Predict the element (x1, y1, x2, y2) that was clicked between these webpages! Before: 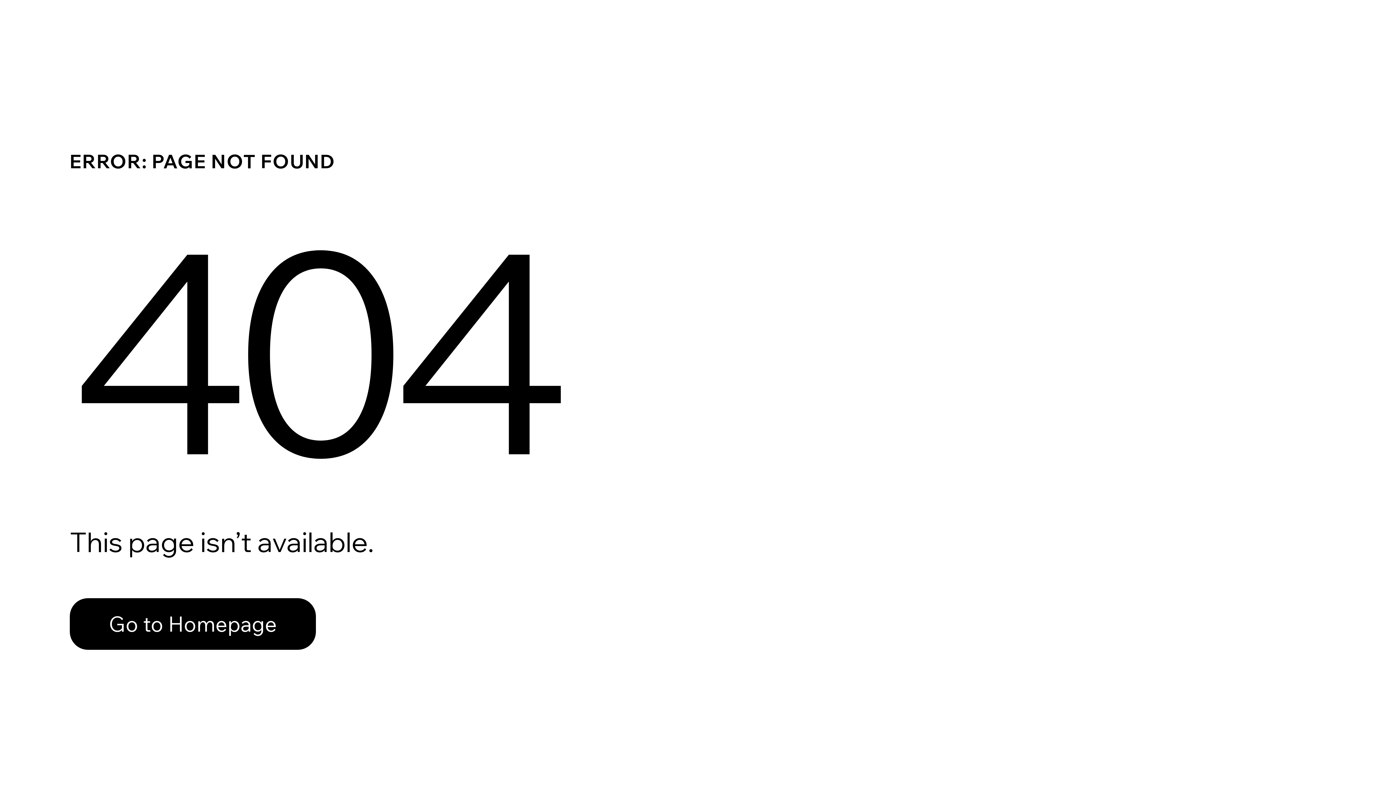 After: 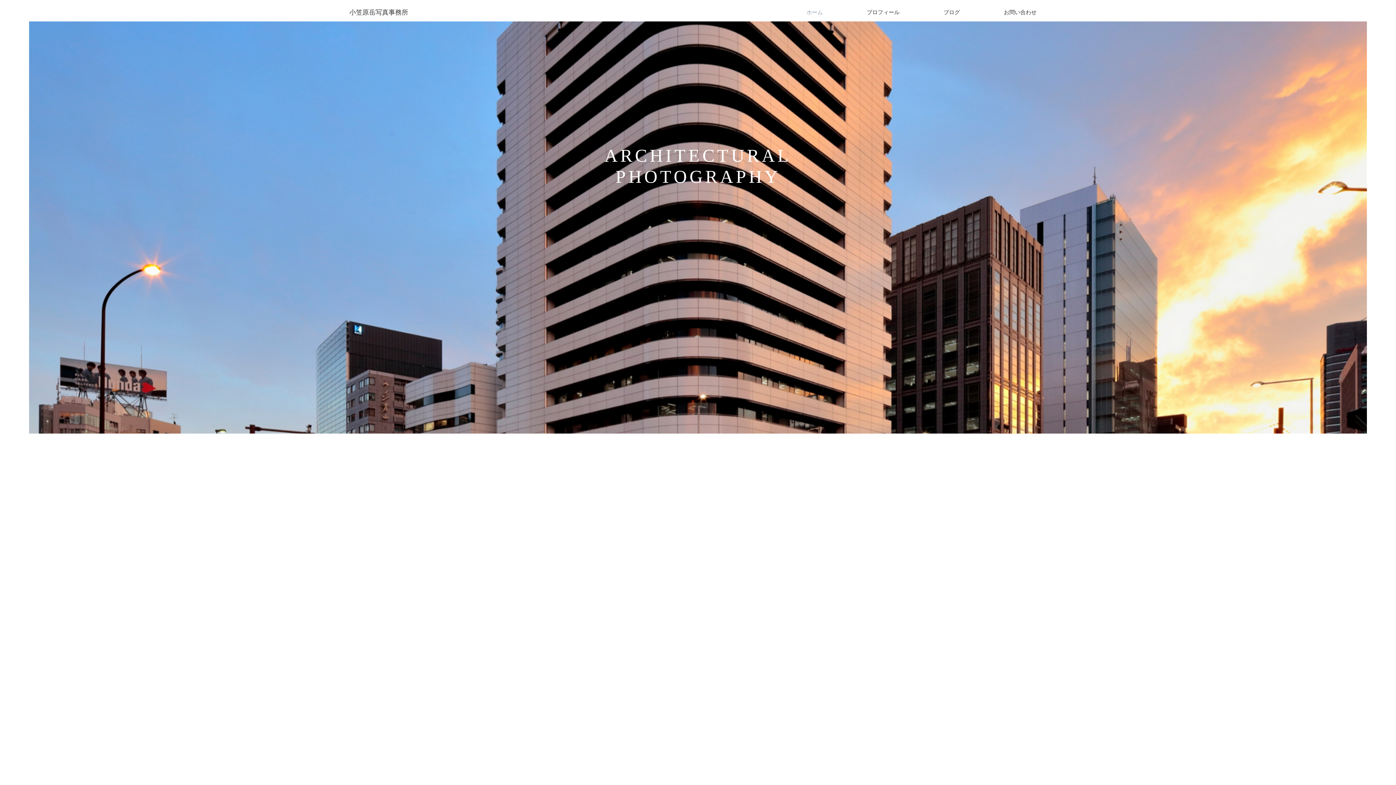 Action: label: Go to Homepage bbox: (69, 582, 768, 659)